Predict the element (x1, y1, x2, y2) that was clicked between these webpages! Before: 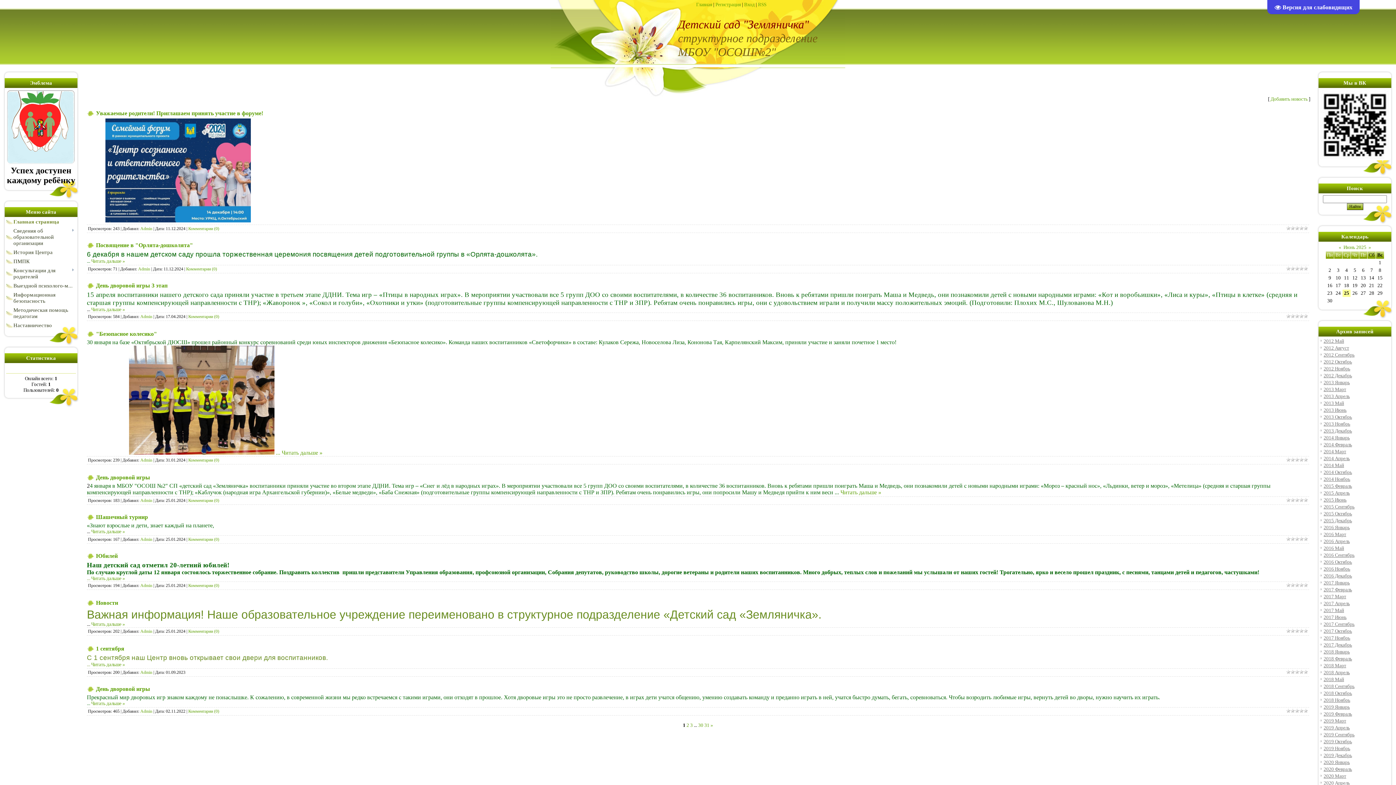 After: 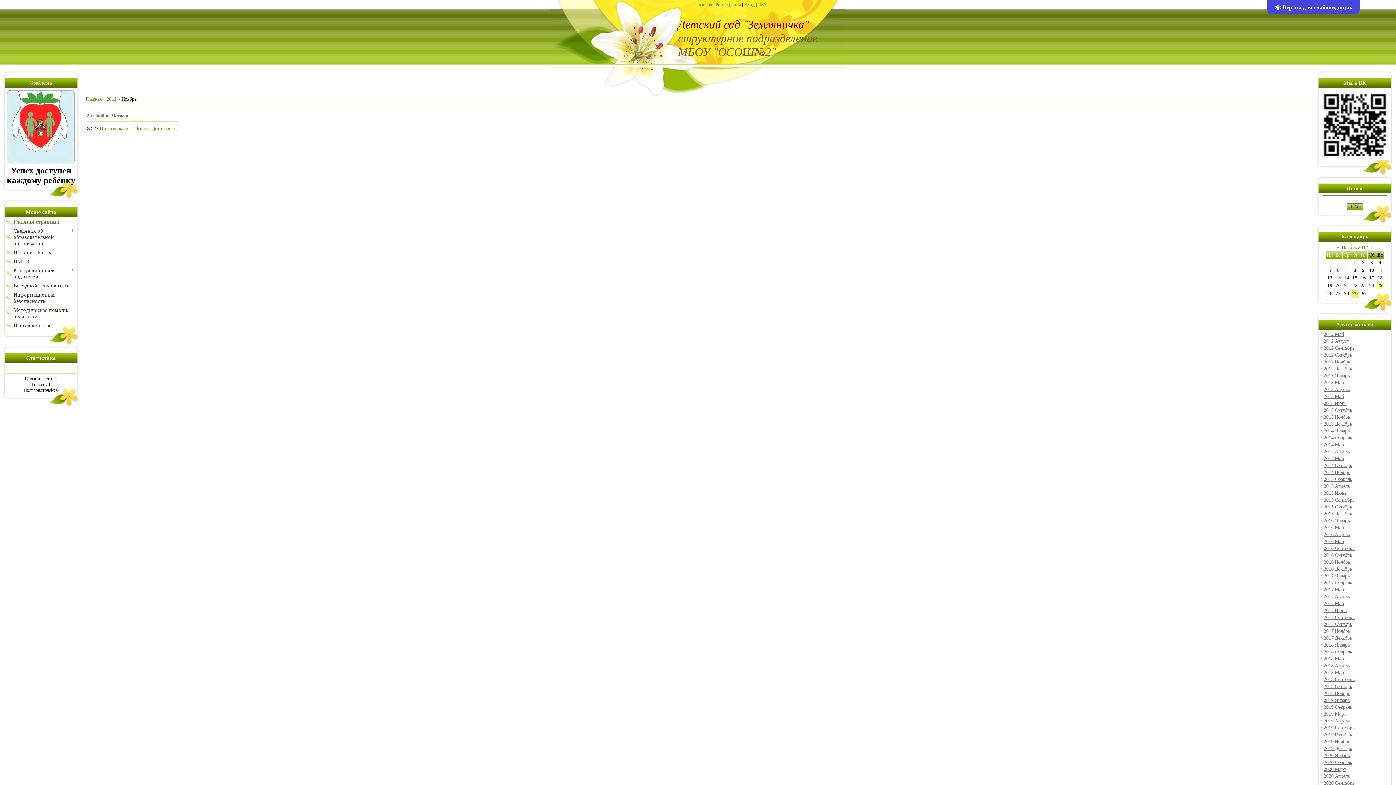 Action: bbox: (1324, 366, 1350, 371) label: 2012 Ноябрь